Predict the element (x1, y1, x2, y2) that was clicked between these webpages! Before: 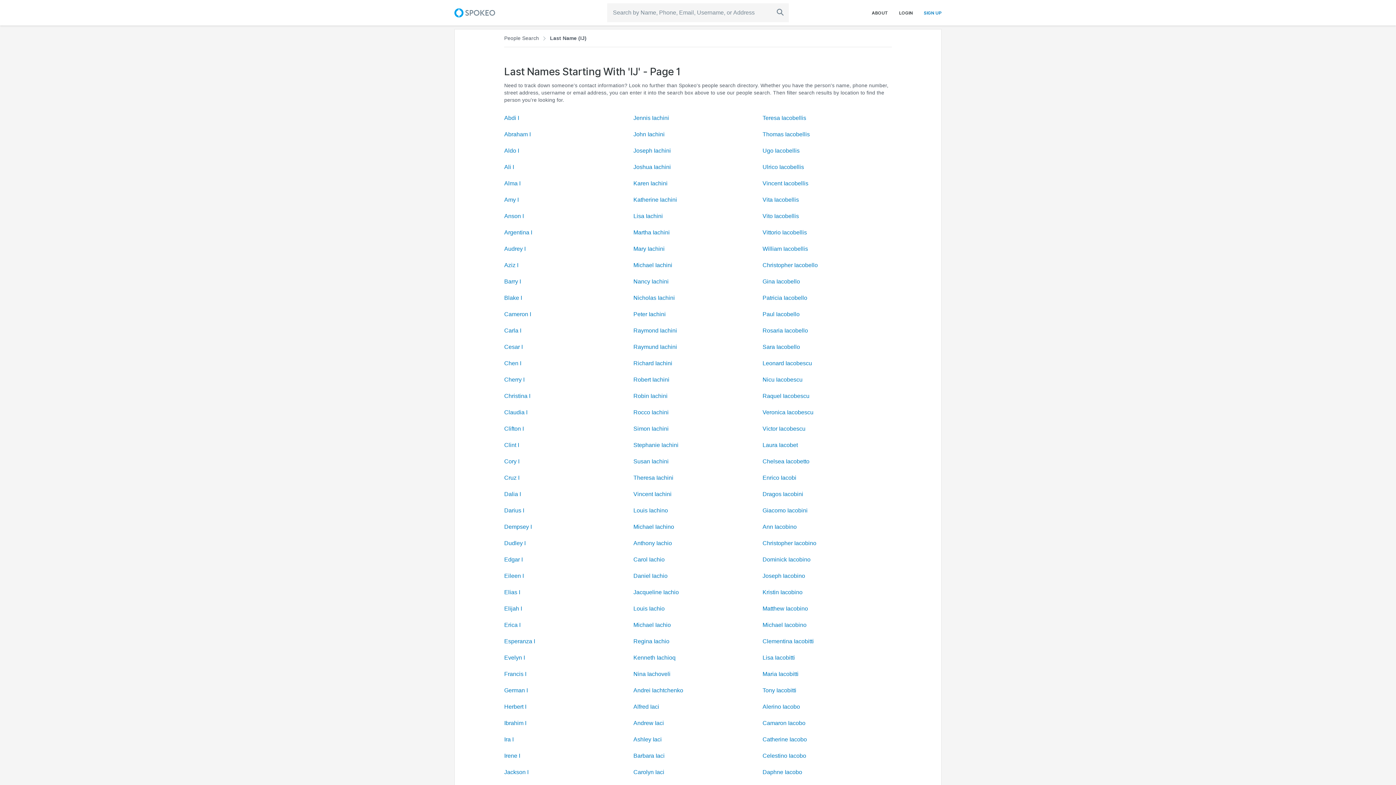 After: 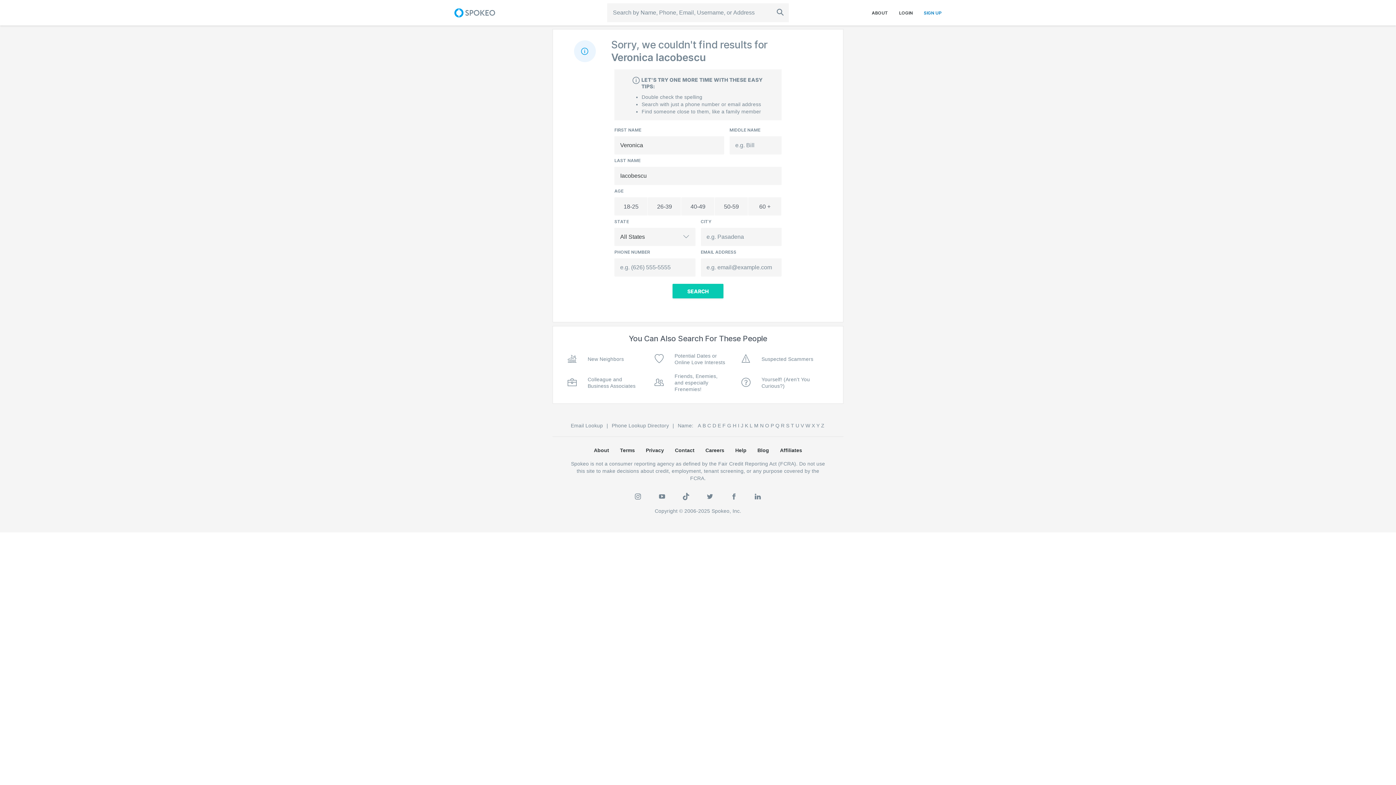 Action: bbox: (762, 409, 813, 416) label: Veronica Iacobescu